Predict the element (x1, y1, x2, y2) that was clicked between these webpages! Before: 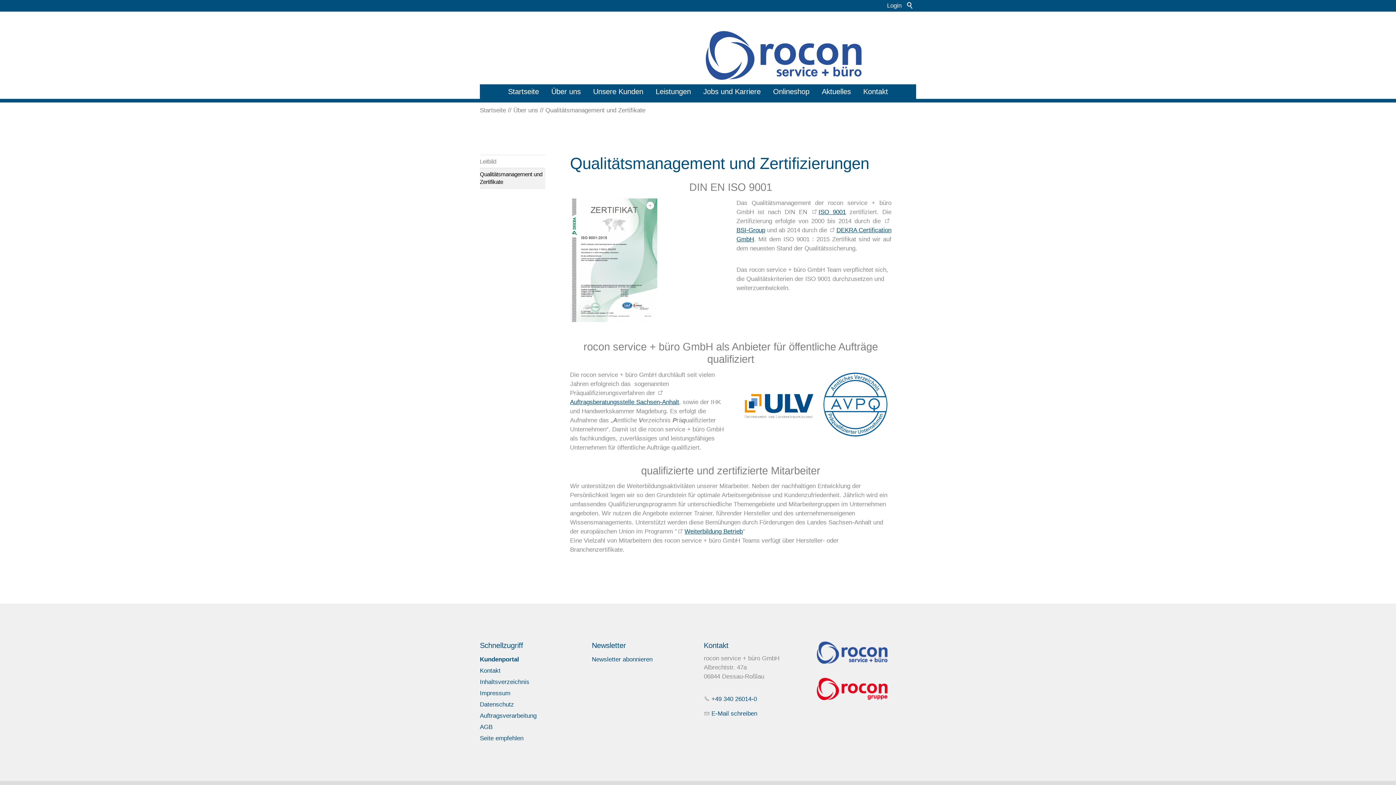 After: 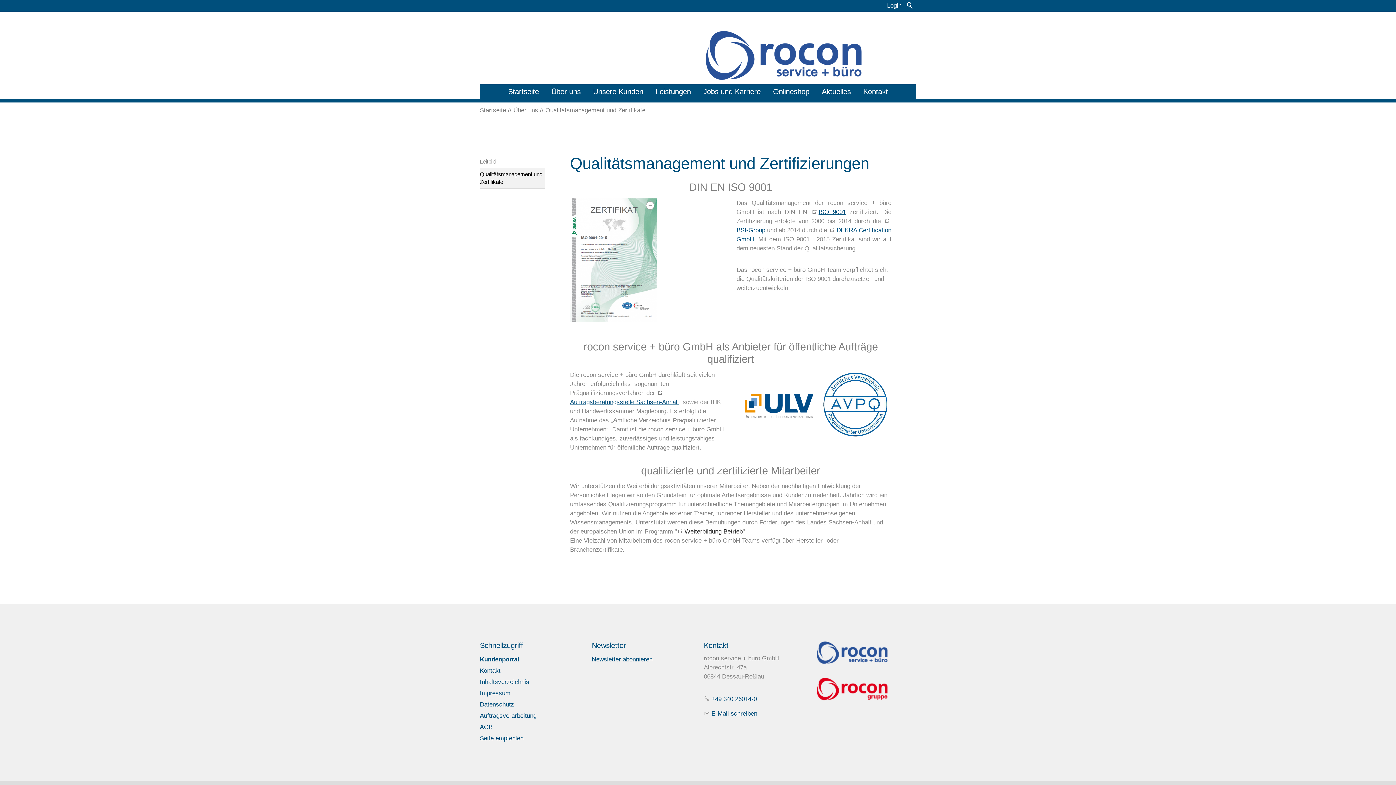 Action: label: Weiterbildung Betrieb bbox: (677, 528, 742, 535)